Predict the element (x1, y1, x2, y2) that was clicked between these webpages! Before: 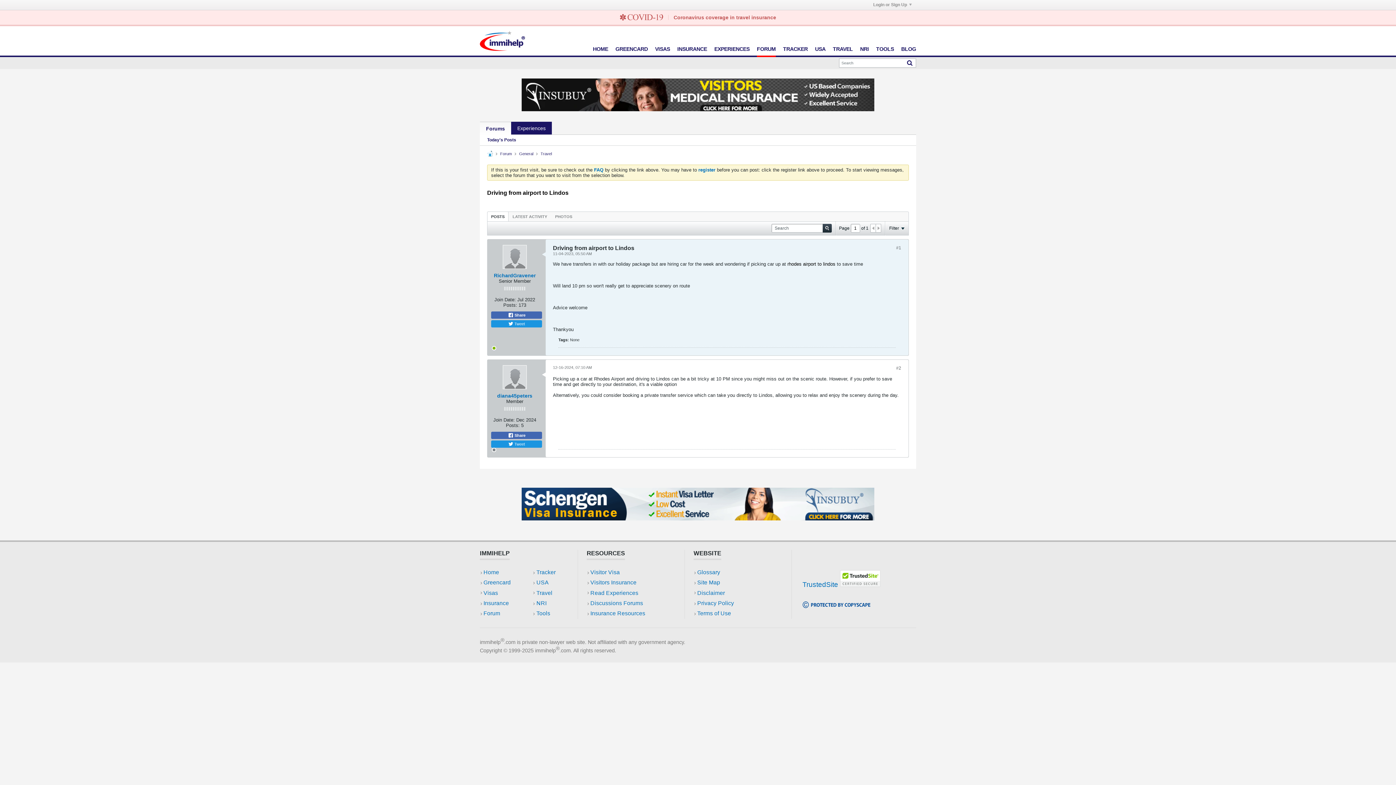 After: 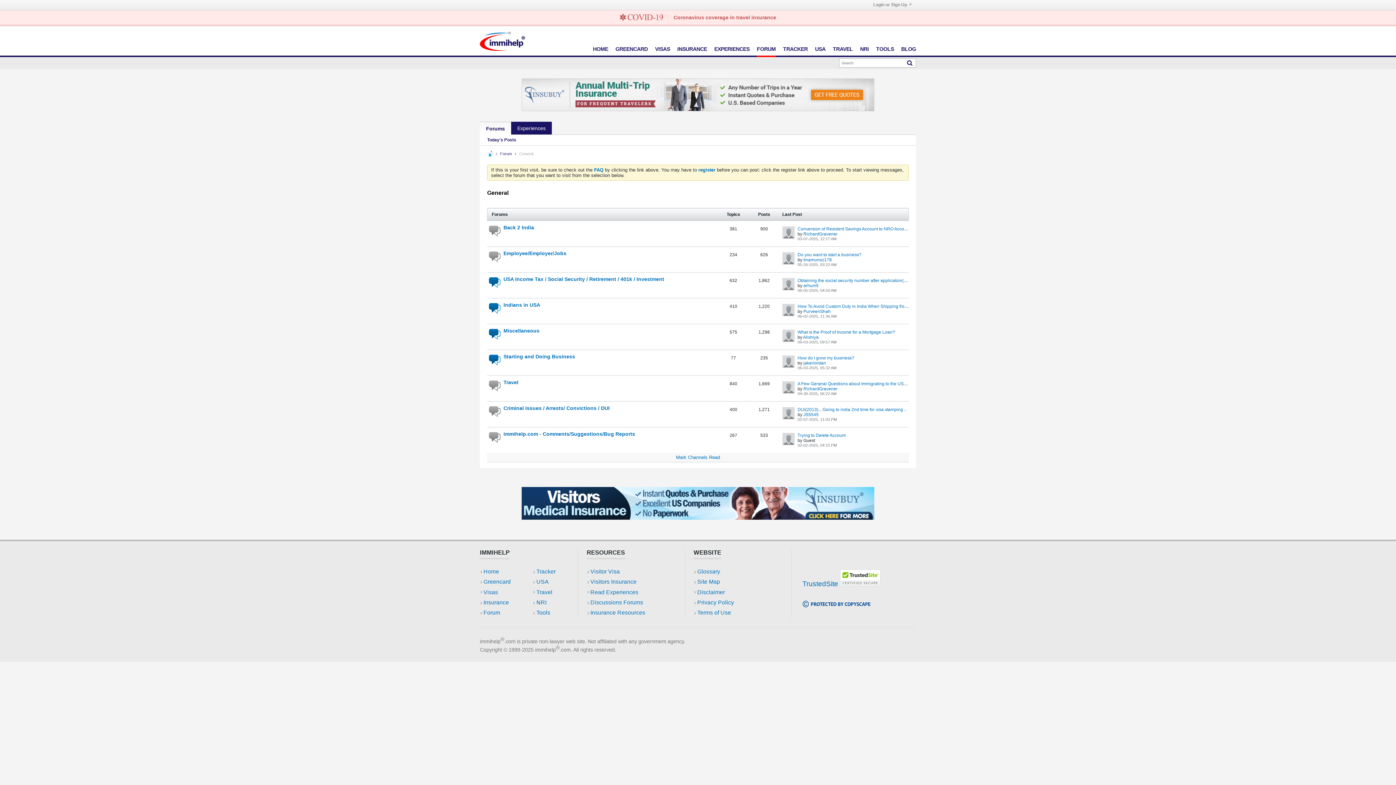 Action: label: General bbox: (519, 151, 533, 155)